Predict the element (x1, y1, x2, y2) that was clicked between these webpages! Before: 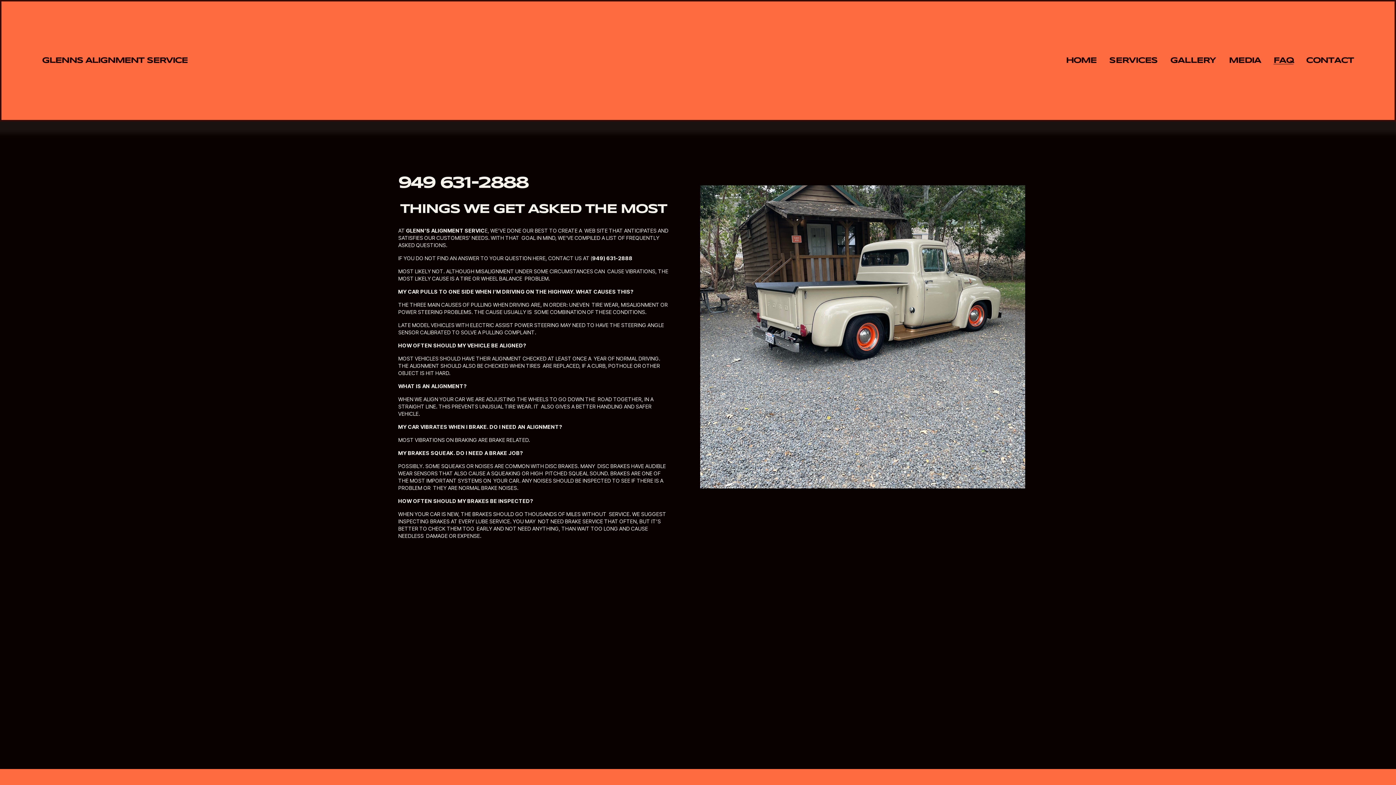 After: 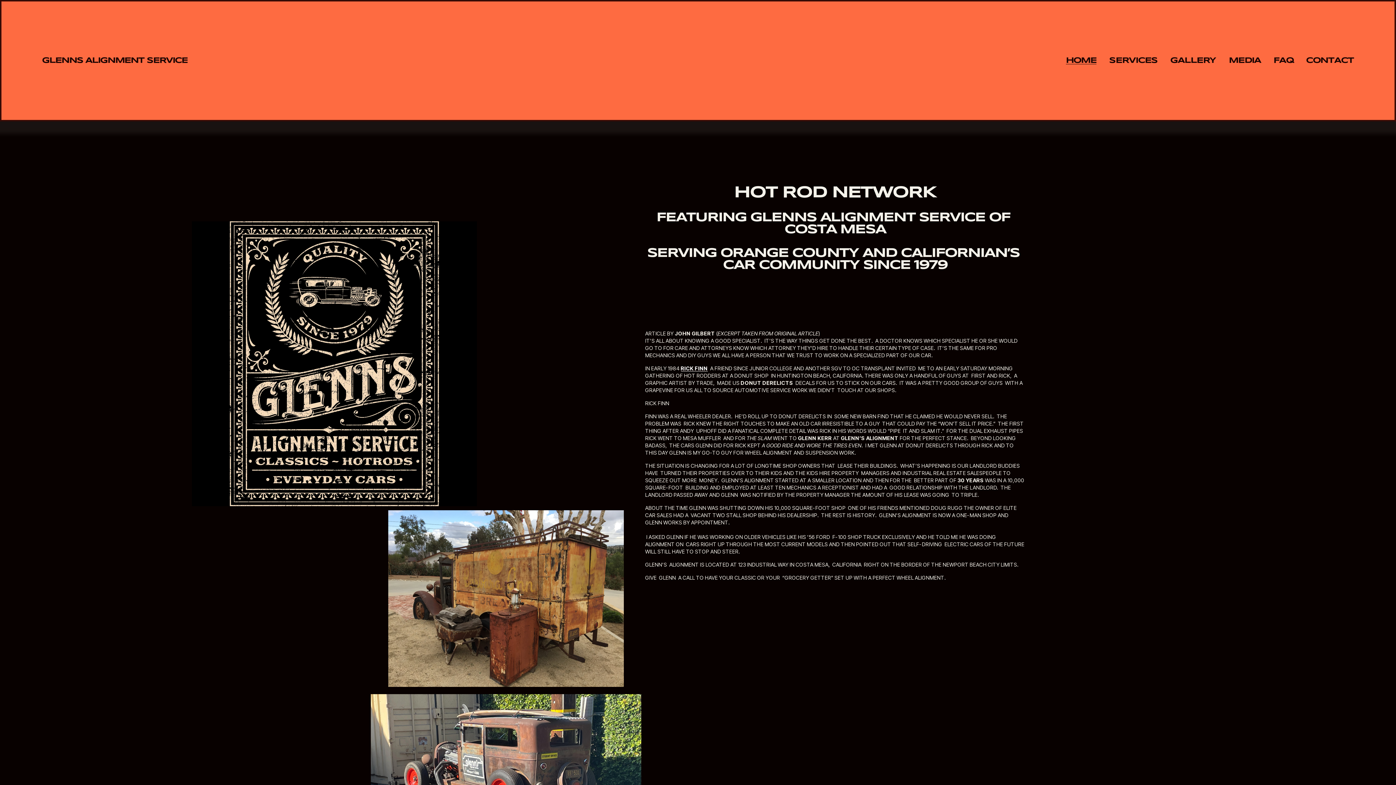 Action: bbox: (41, 56, 187, 64) label: GLENNS ALIGNMENT SERVICE